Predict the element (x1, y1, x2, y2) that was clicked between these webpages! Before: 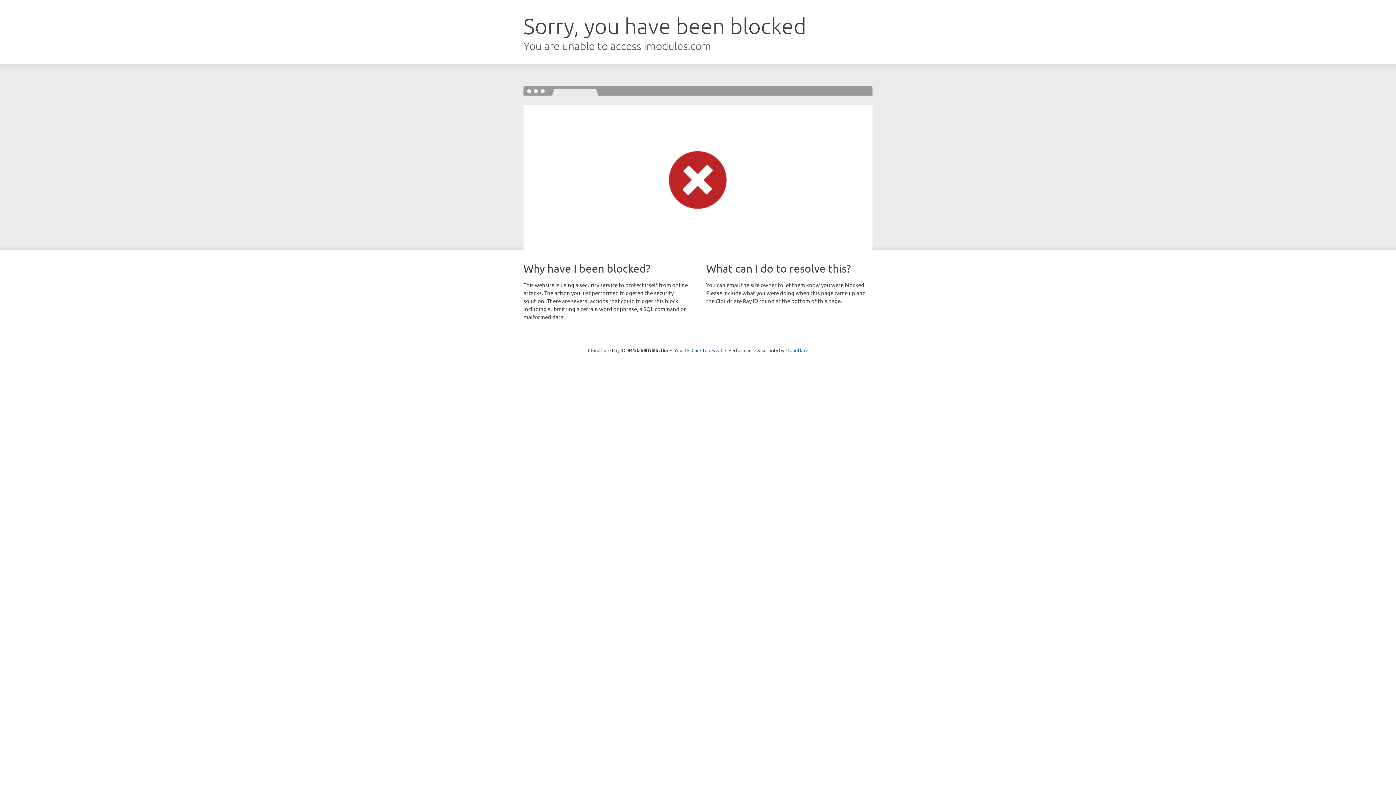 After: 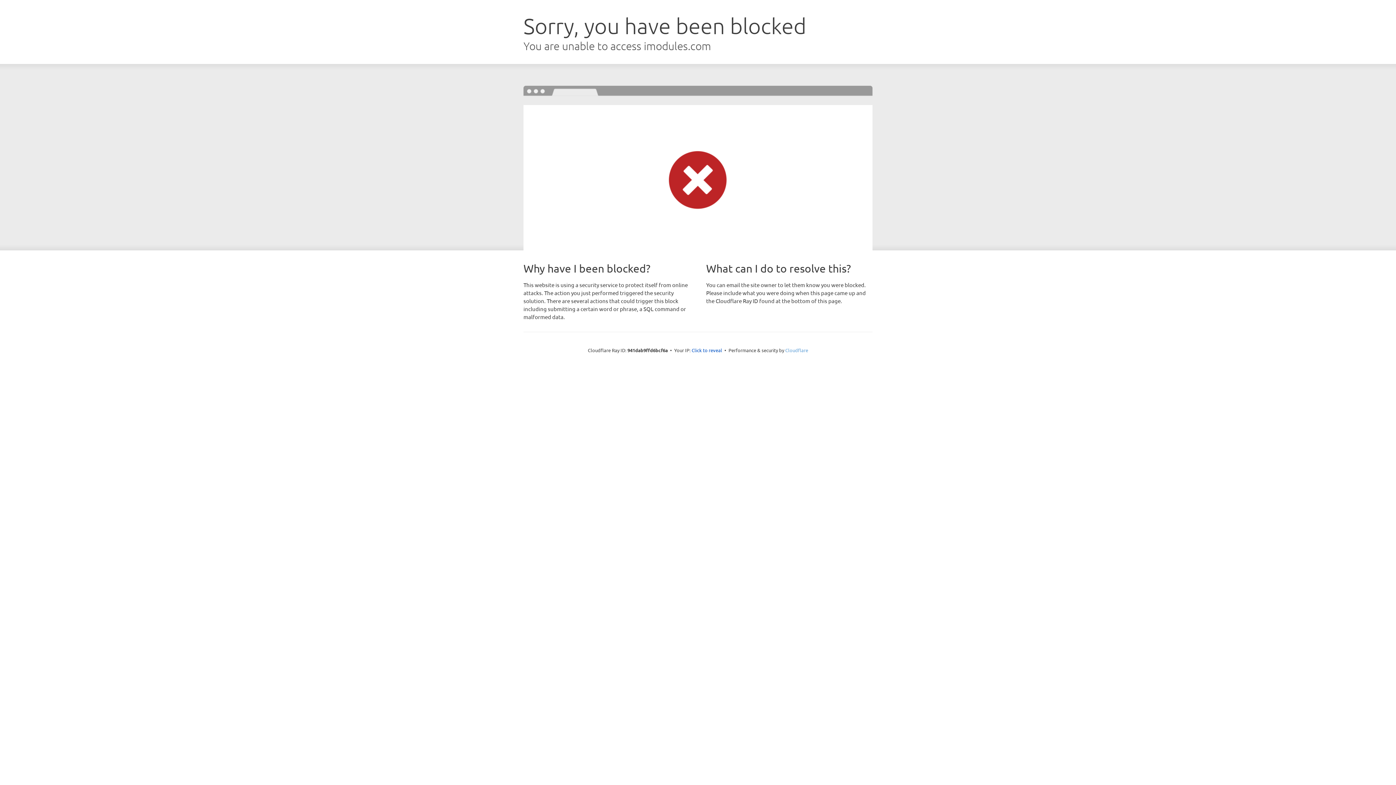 Action: bbox: (785, 347, 808, 353) label: Cloudflare